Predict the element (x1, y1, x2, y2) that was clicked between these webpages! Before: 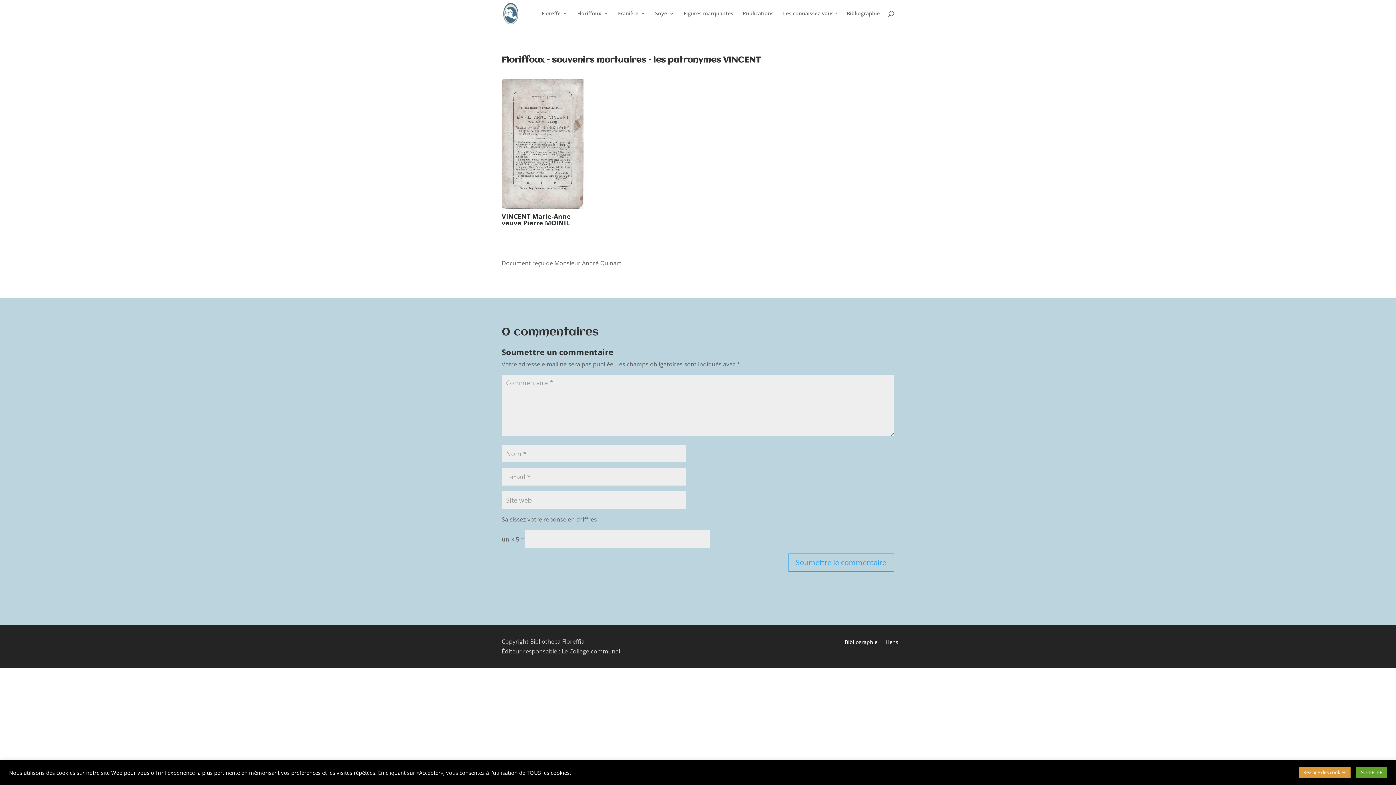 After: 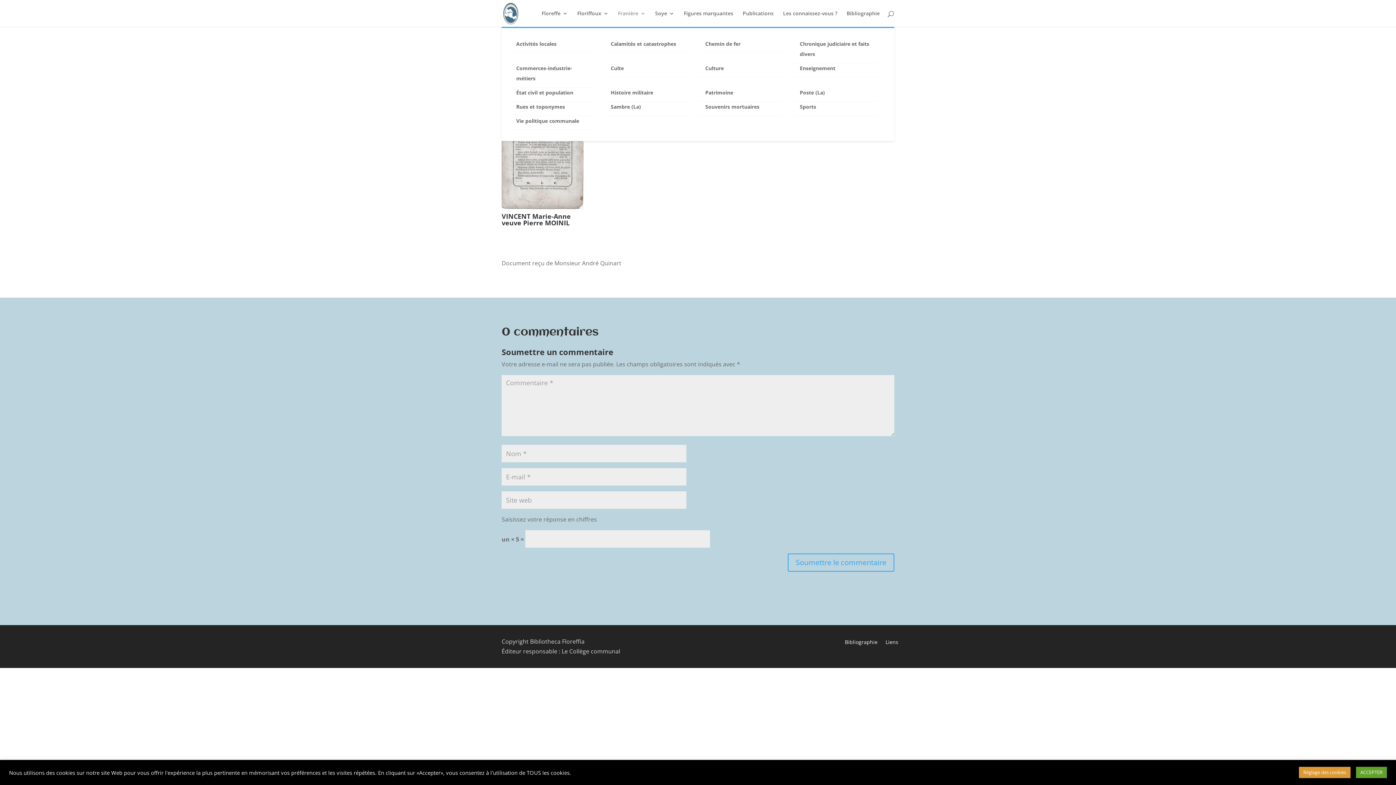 Action: label: Franière bbox: (618, 10, 645, 26)